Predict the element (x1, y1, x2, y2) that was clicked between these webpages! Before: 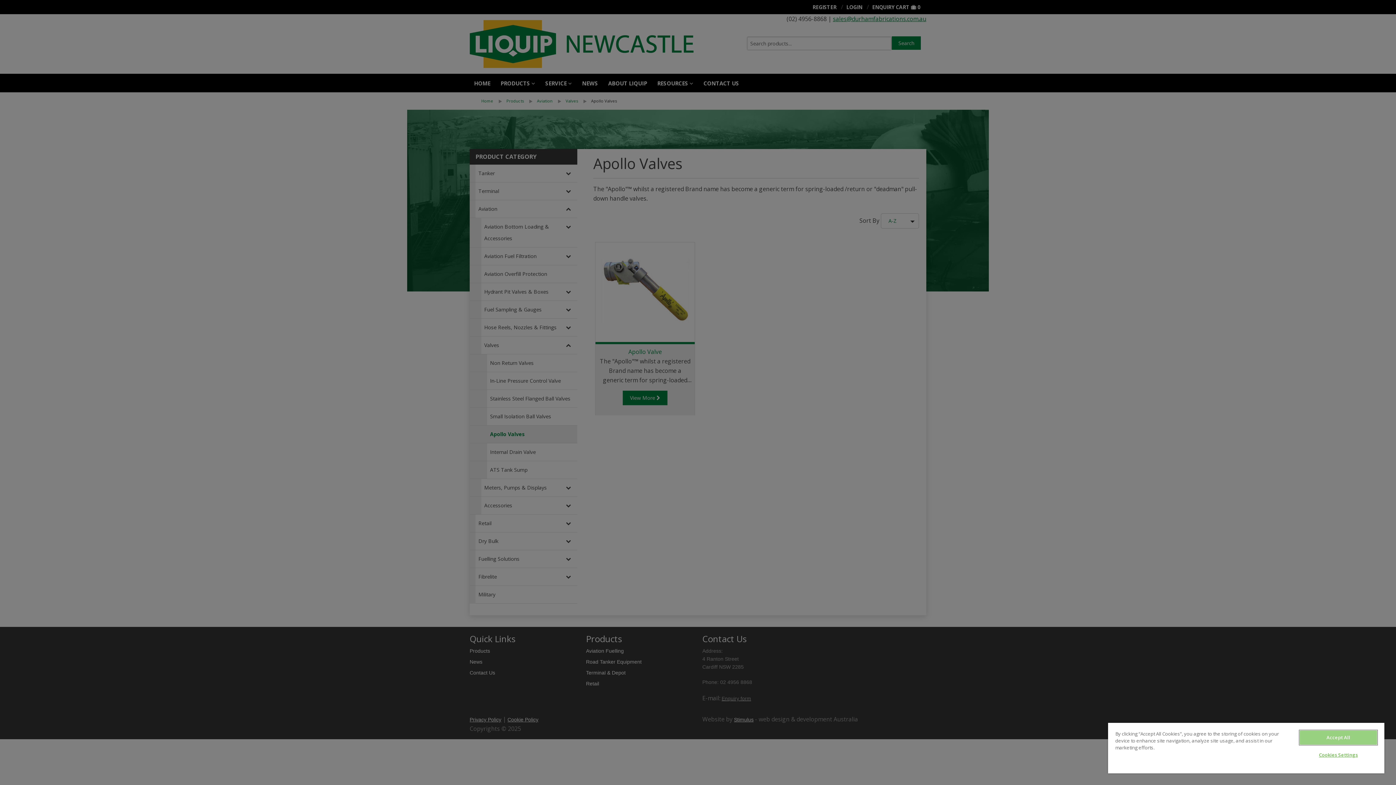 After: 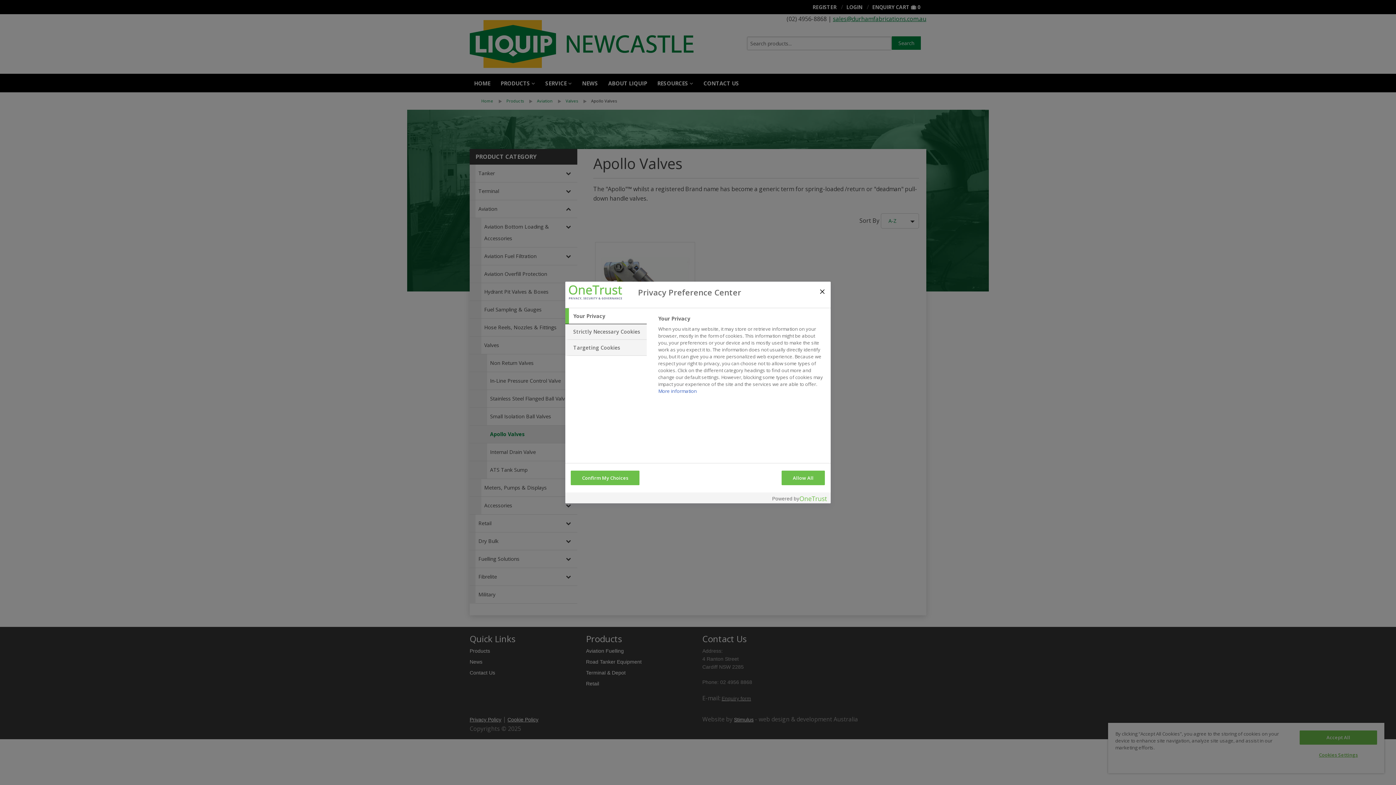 Action: label: Cookies Settings bbox: (1299, 748, 1377, 762)